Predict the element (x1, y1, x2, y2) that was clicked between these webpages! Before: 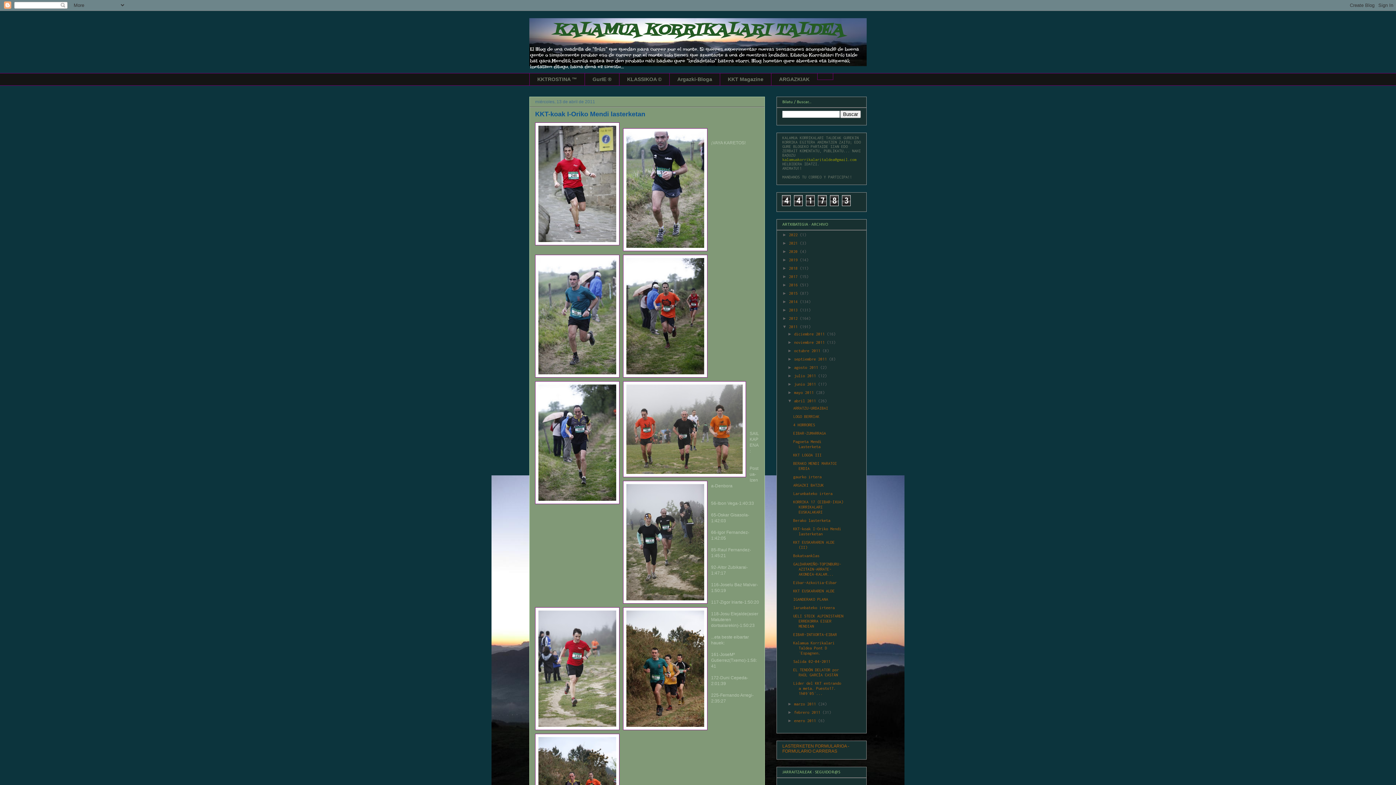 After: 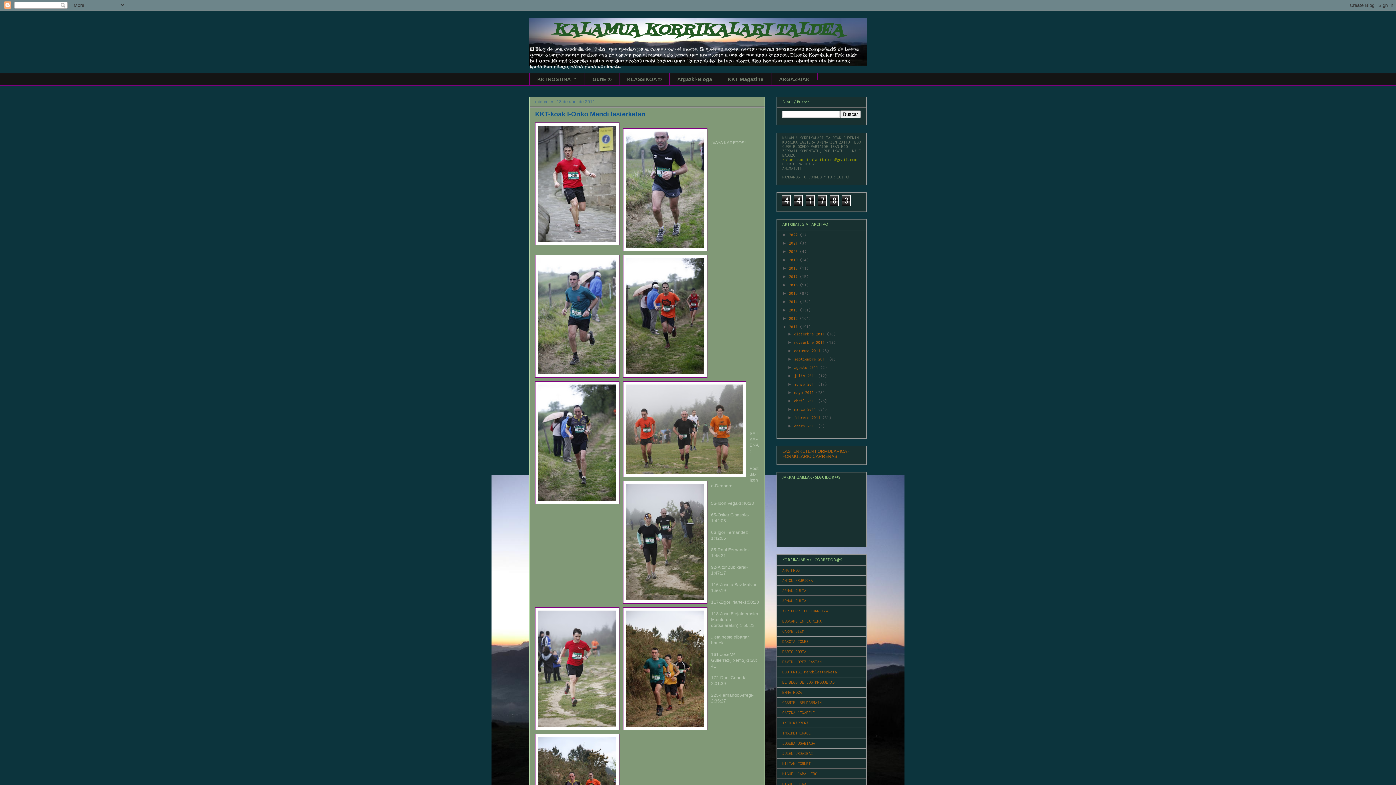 Action: bbox: (787, 398, 794, 403) label: ▼  